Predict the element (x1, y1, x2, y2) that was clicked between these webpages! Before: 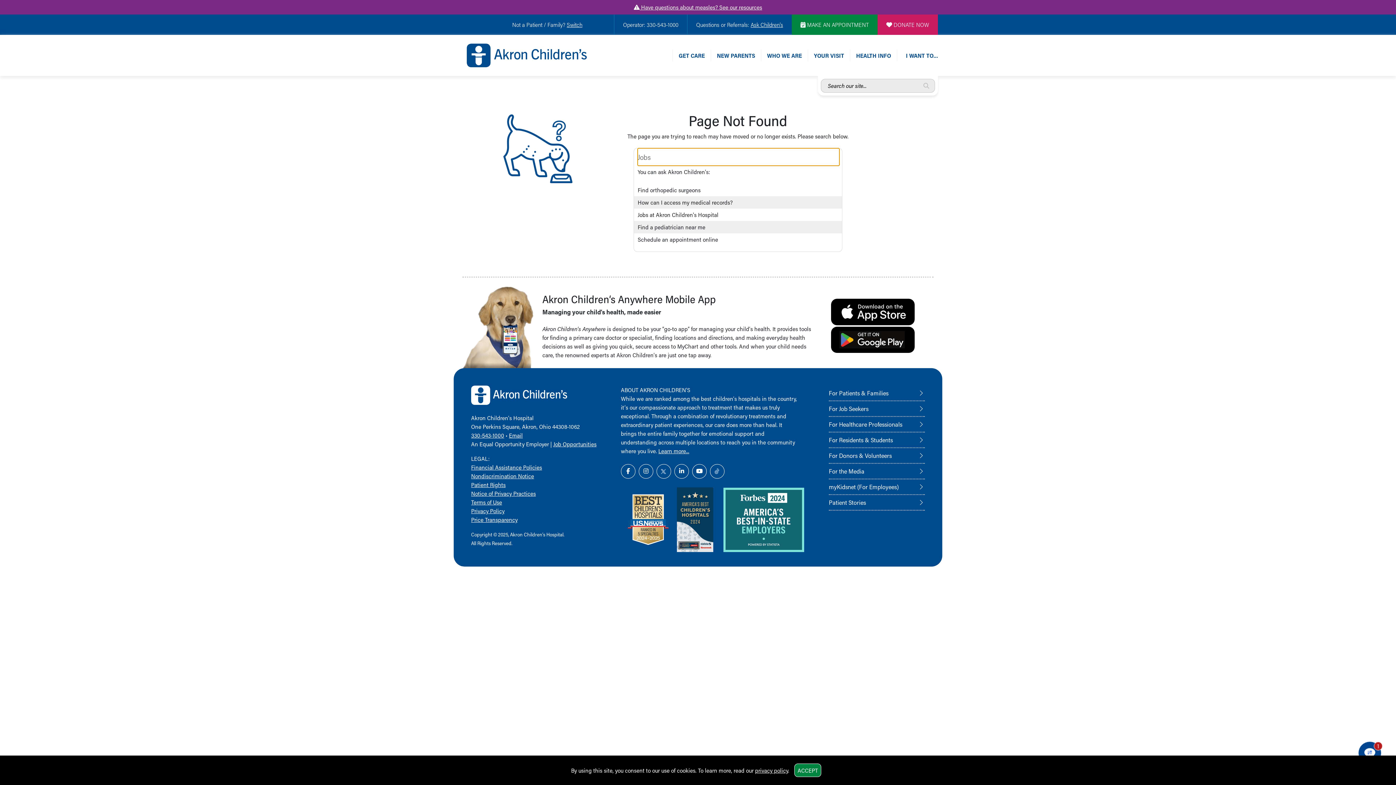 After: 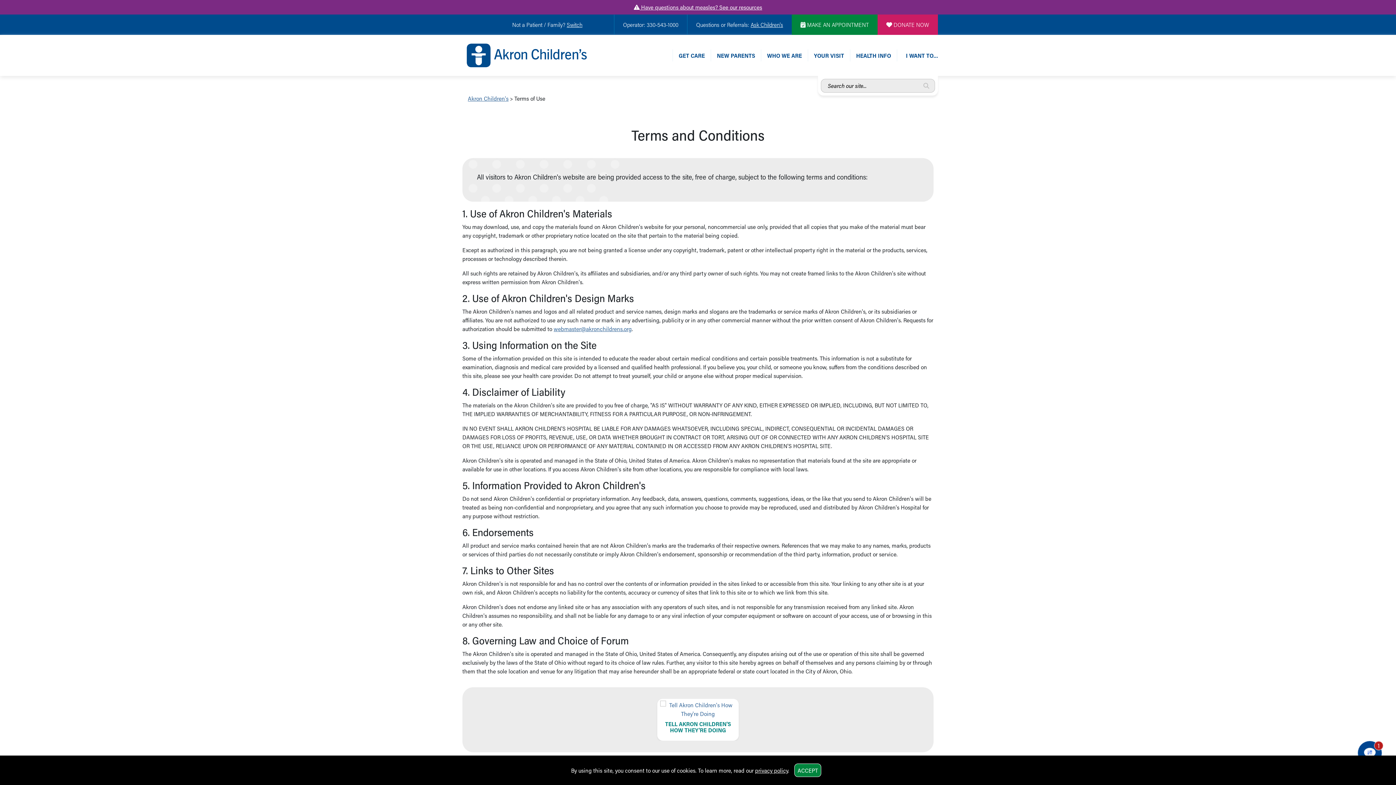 Action: bbox: (471, 498, 502, 506) label: Terms of Use